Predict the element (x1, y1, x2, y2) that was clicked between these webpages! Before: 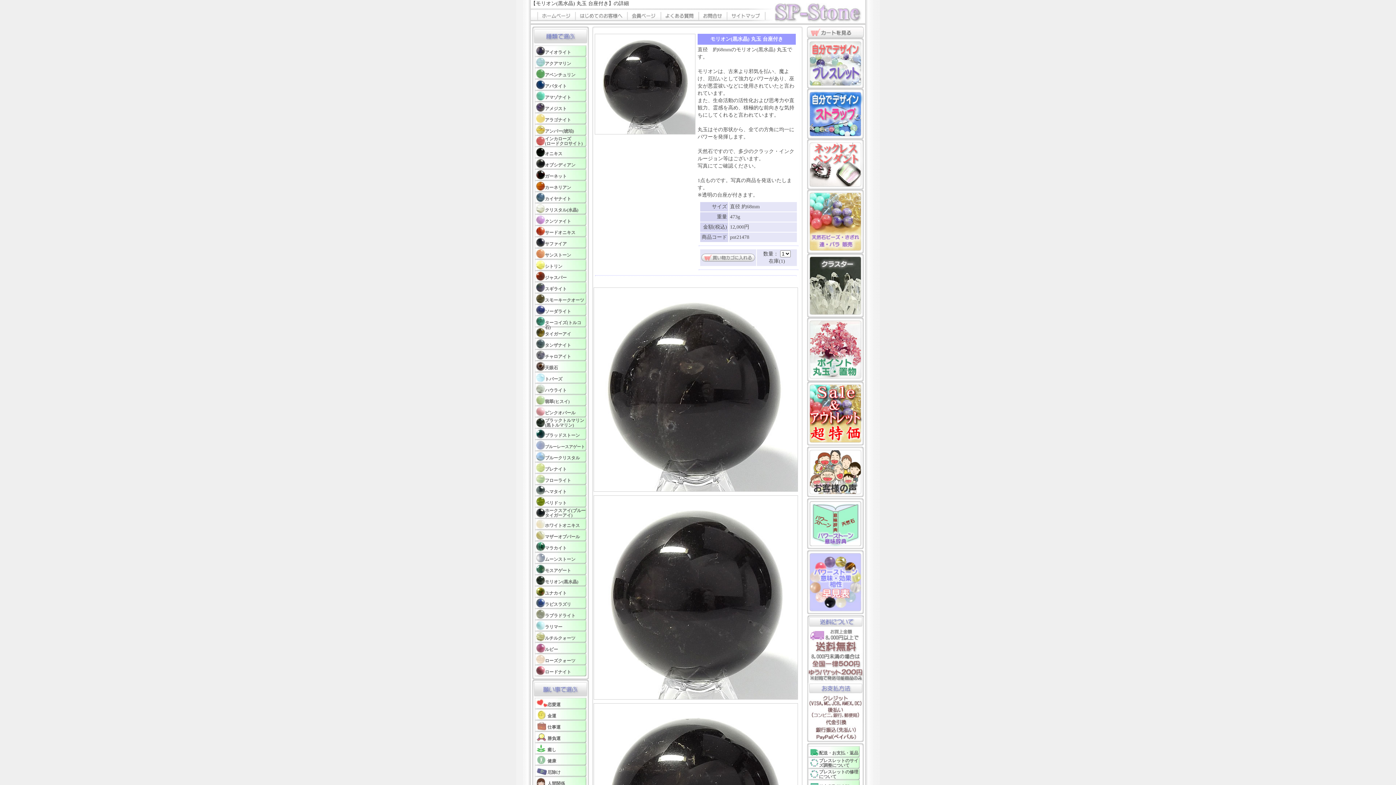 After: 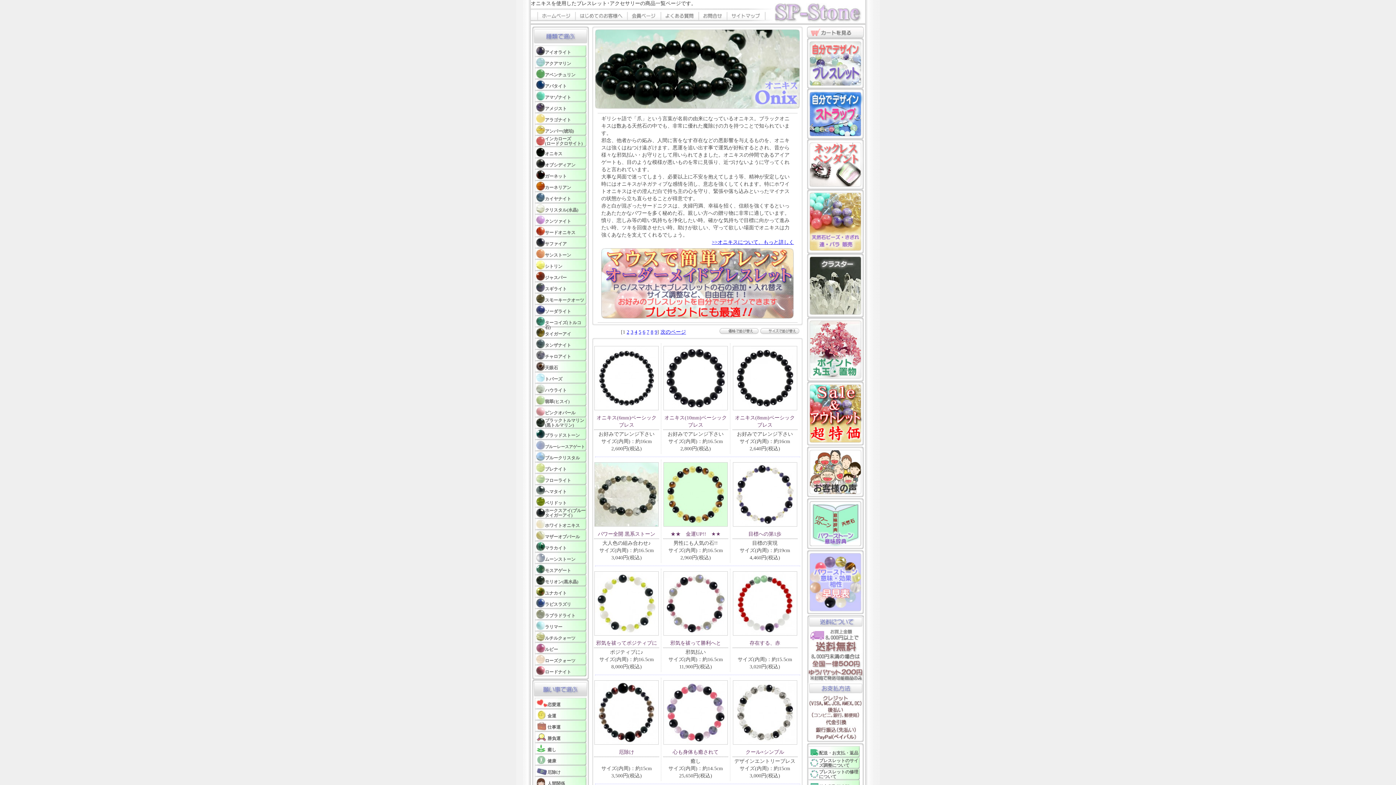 Action: bbox: (534, 146, 586, 158) label: オニキス